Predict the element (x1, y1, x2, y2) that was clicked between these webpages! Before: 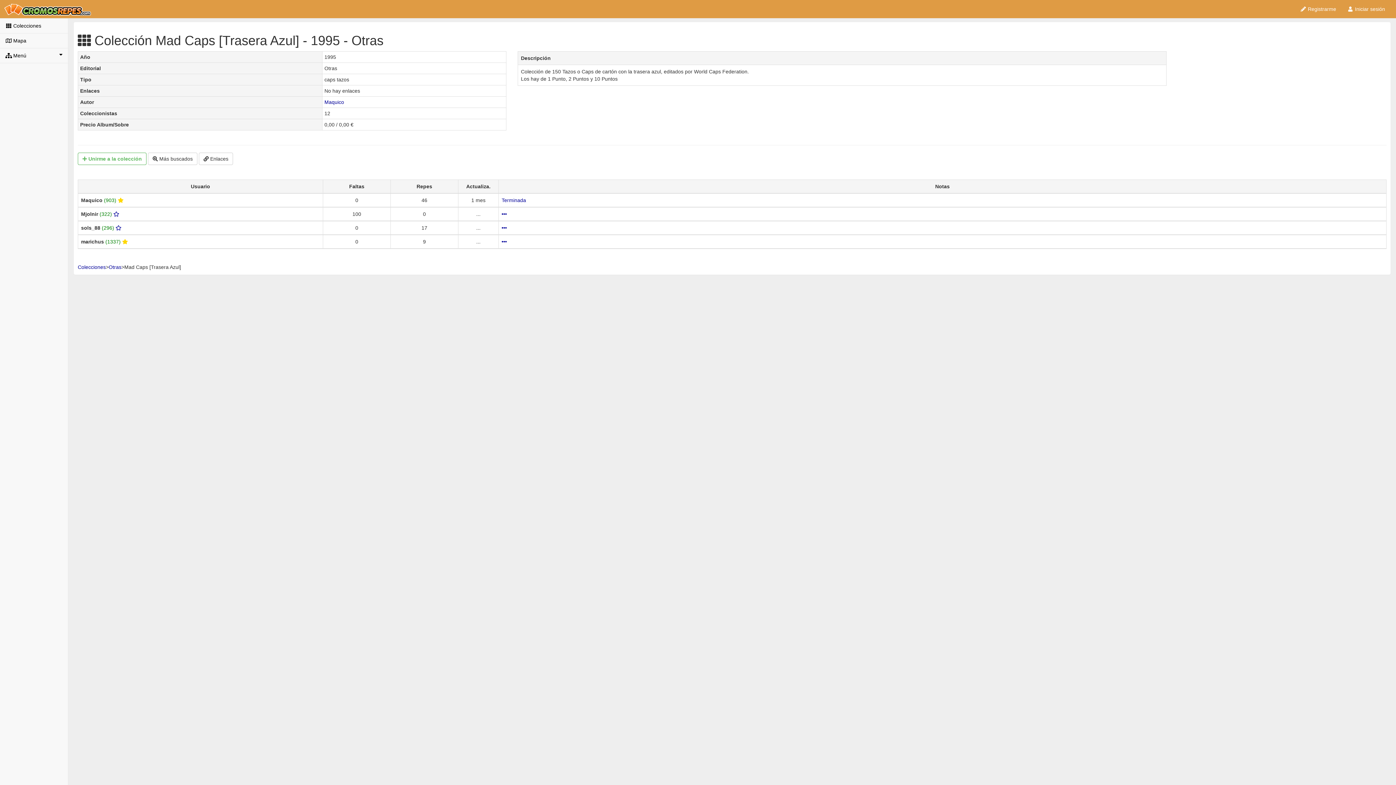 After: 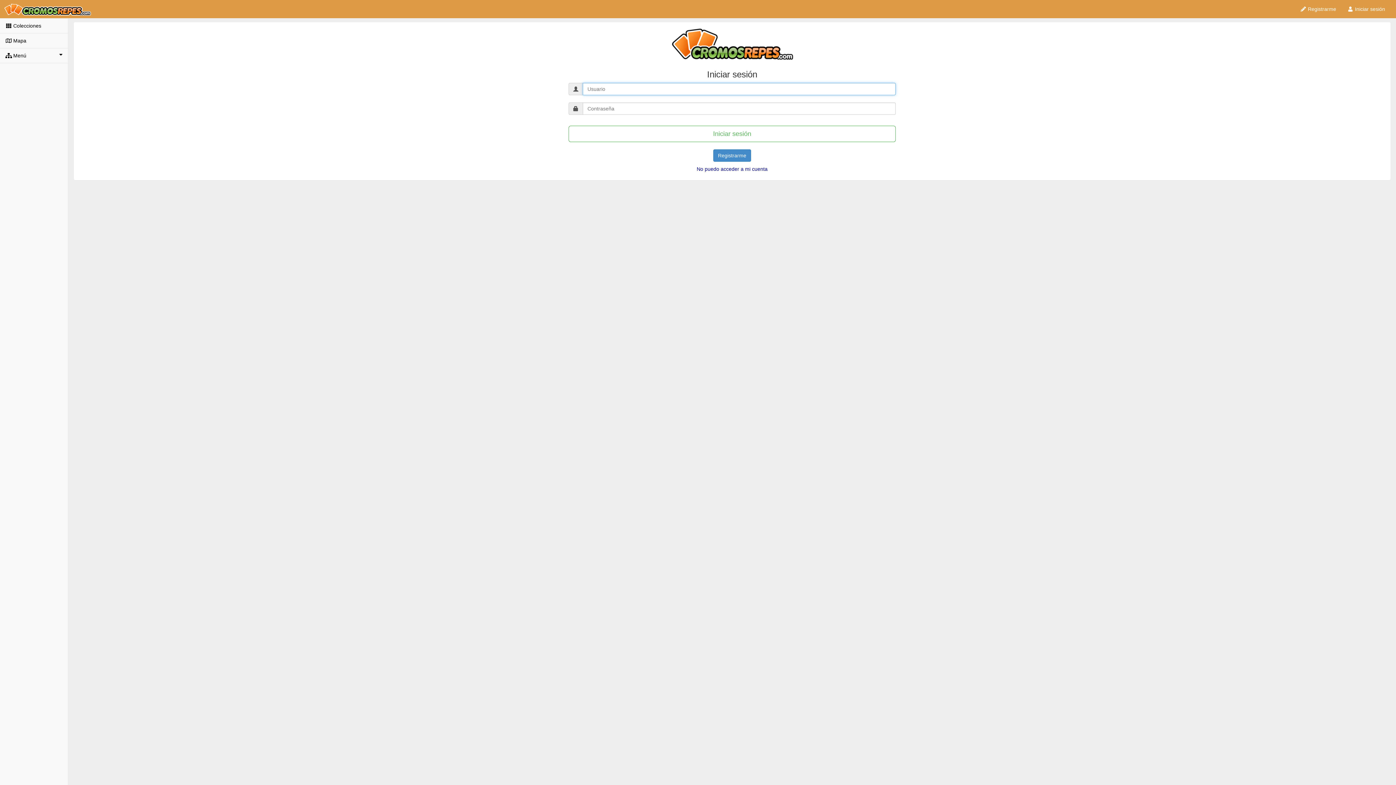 Action: label:  Enlaces bbox: (199, 152, 233, 165)